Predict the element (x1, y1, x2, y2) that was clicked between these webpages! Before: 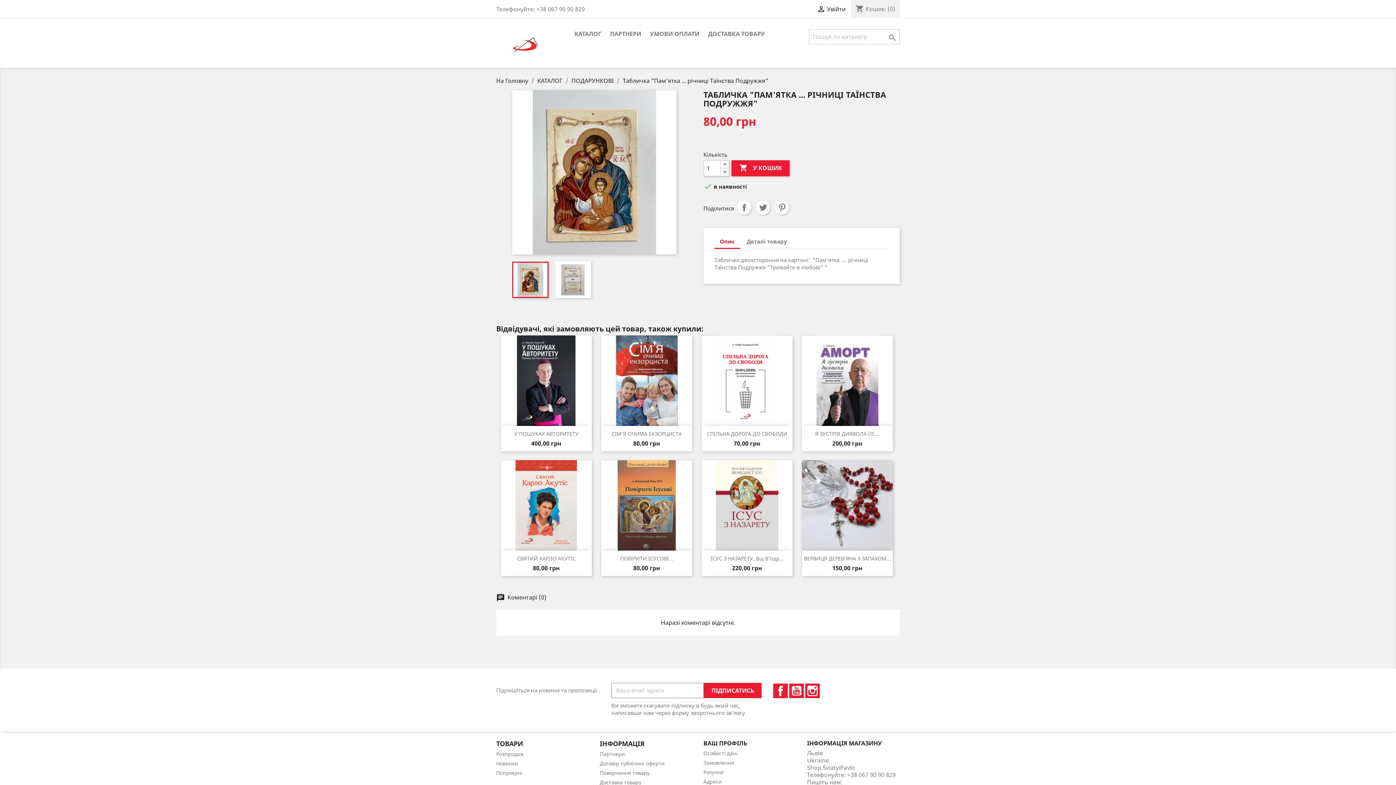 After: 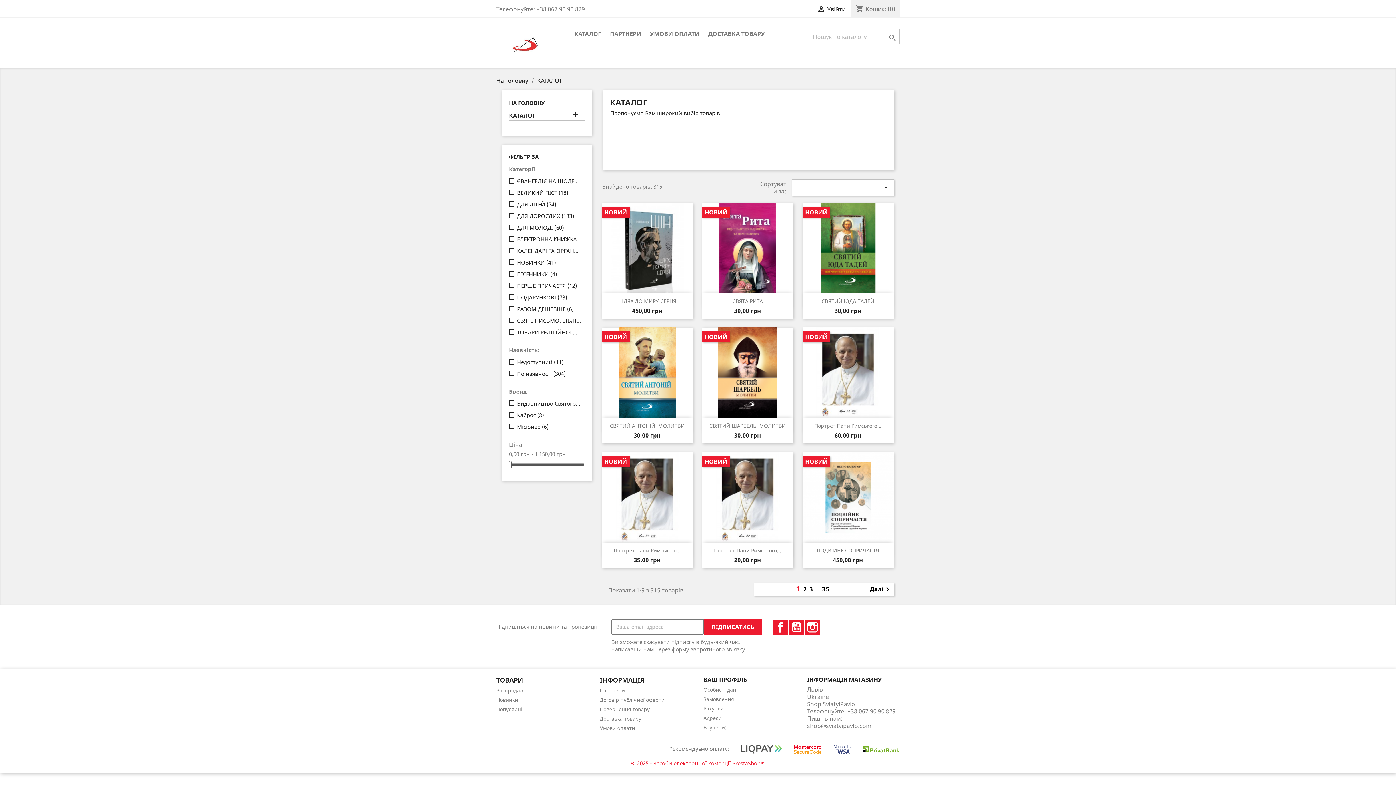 Action: bbox: (570, 29, 605, 39) label: КАТАЛОГ